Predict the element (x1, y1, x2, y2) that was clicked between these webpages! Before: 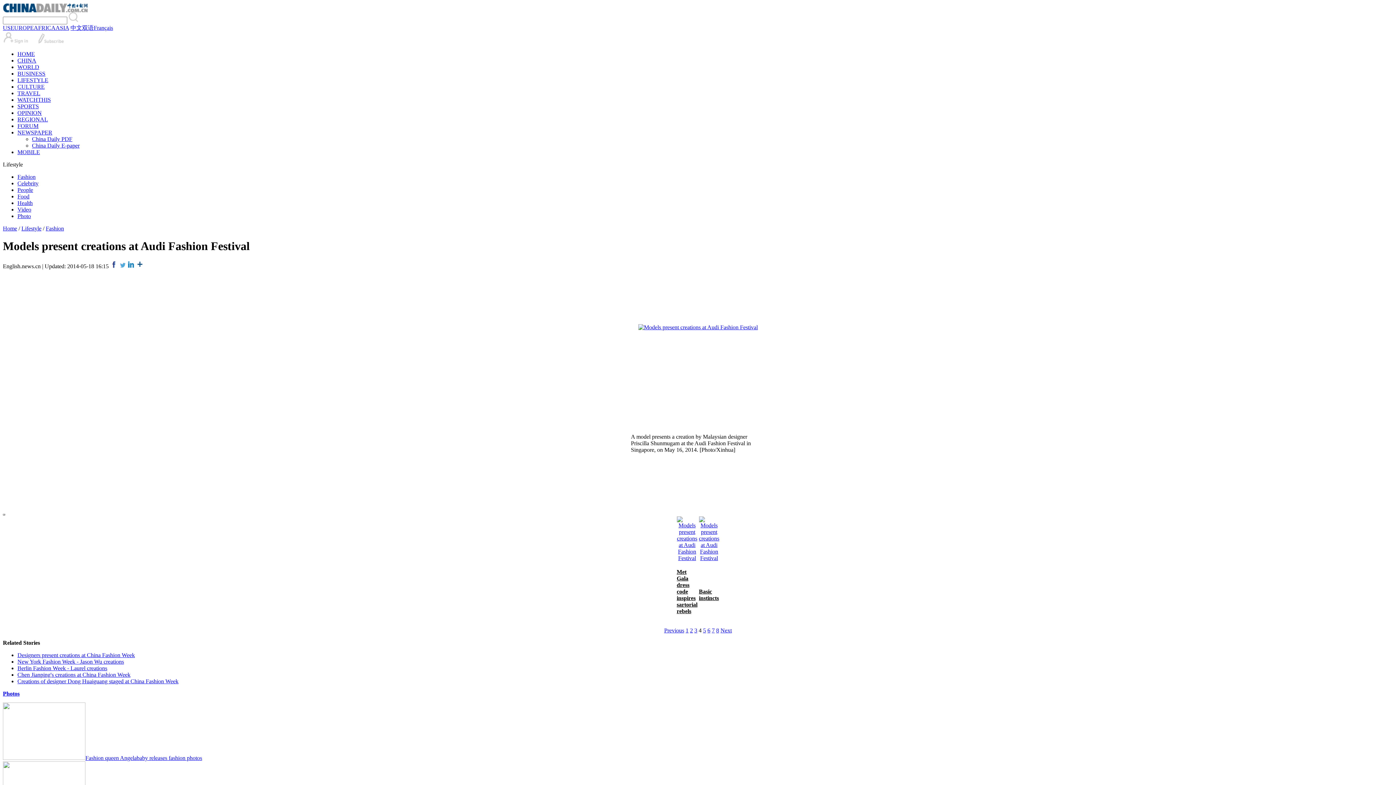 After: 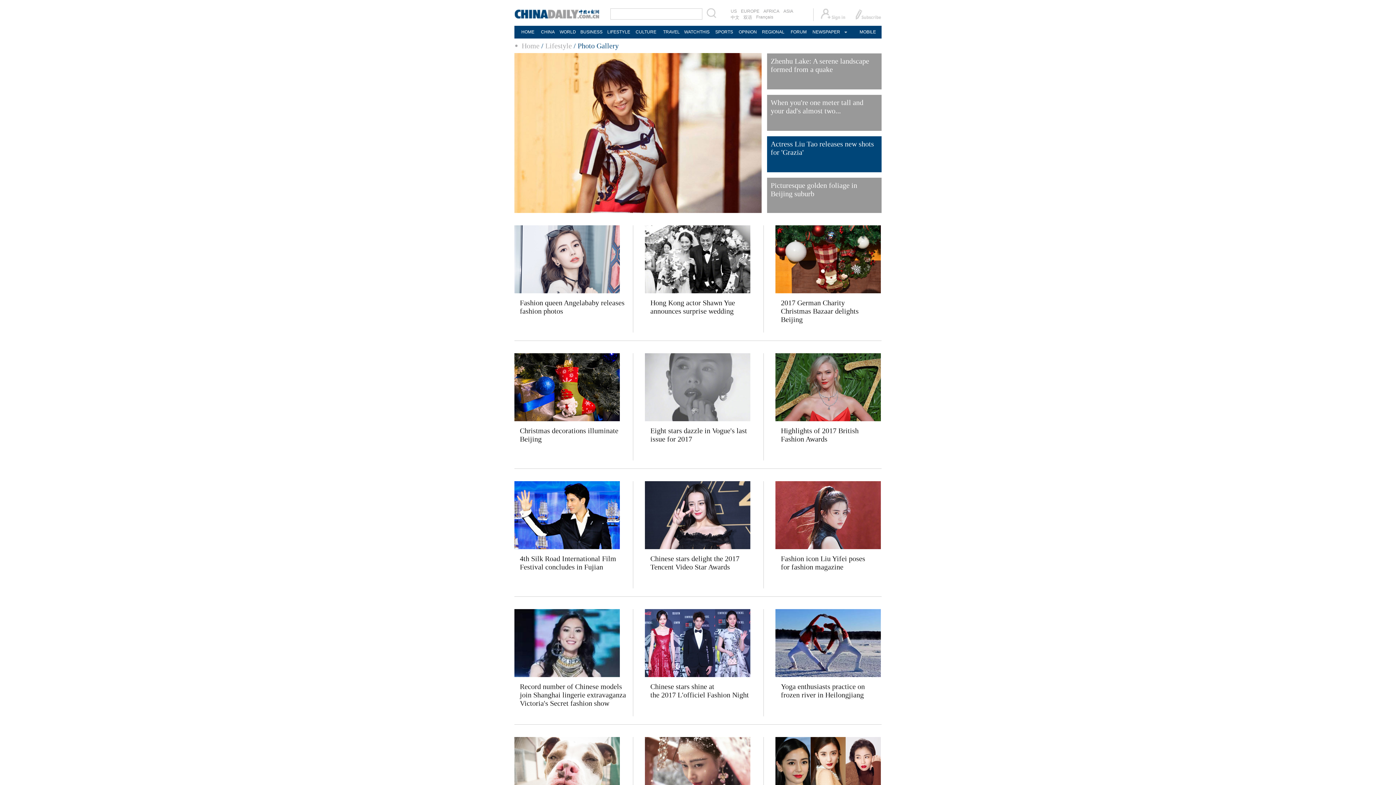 Action: label: Photo bbox: (17, 213, 30, 219)